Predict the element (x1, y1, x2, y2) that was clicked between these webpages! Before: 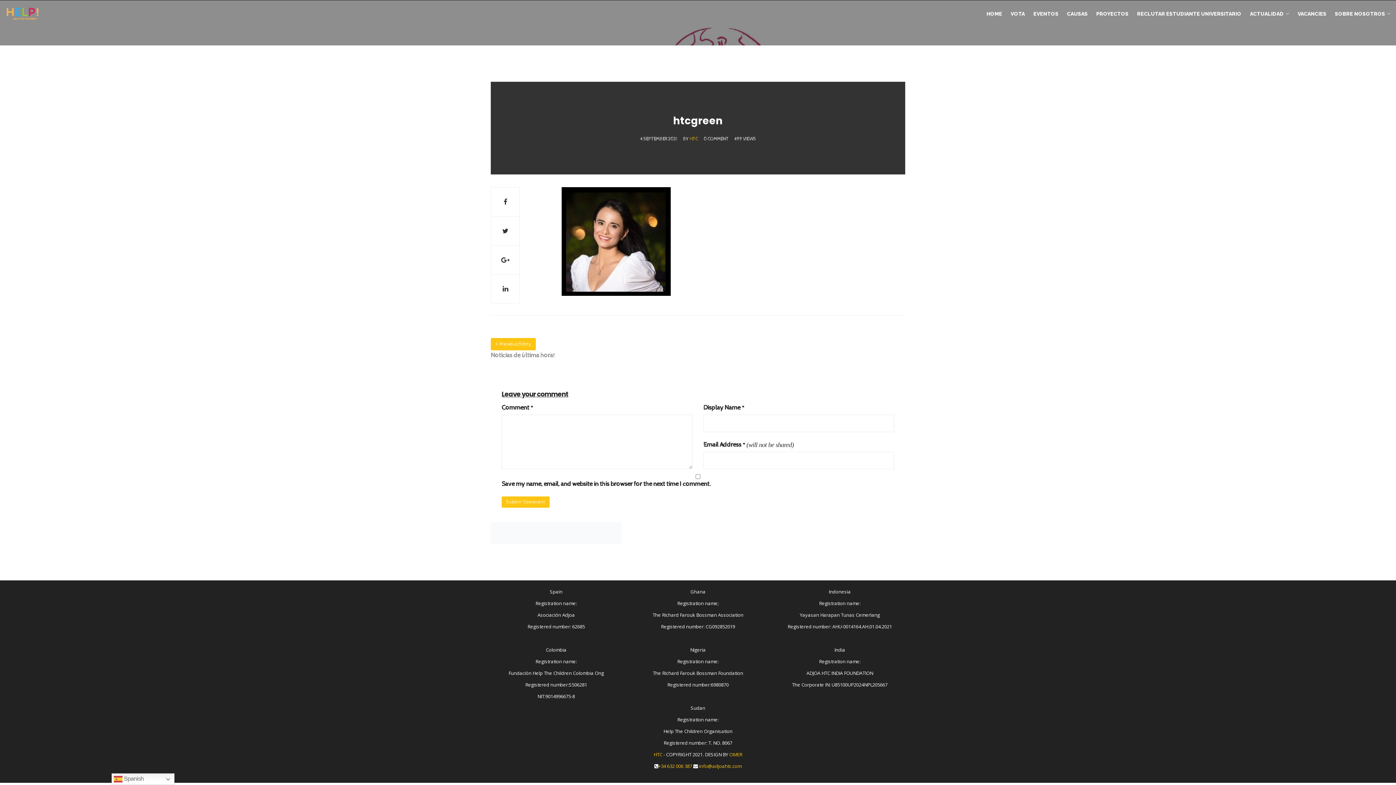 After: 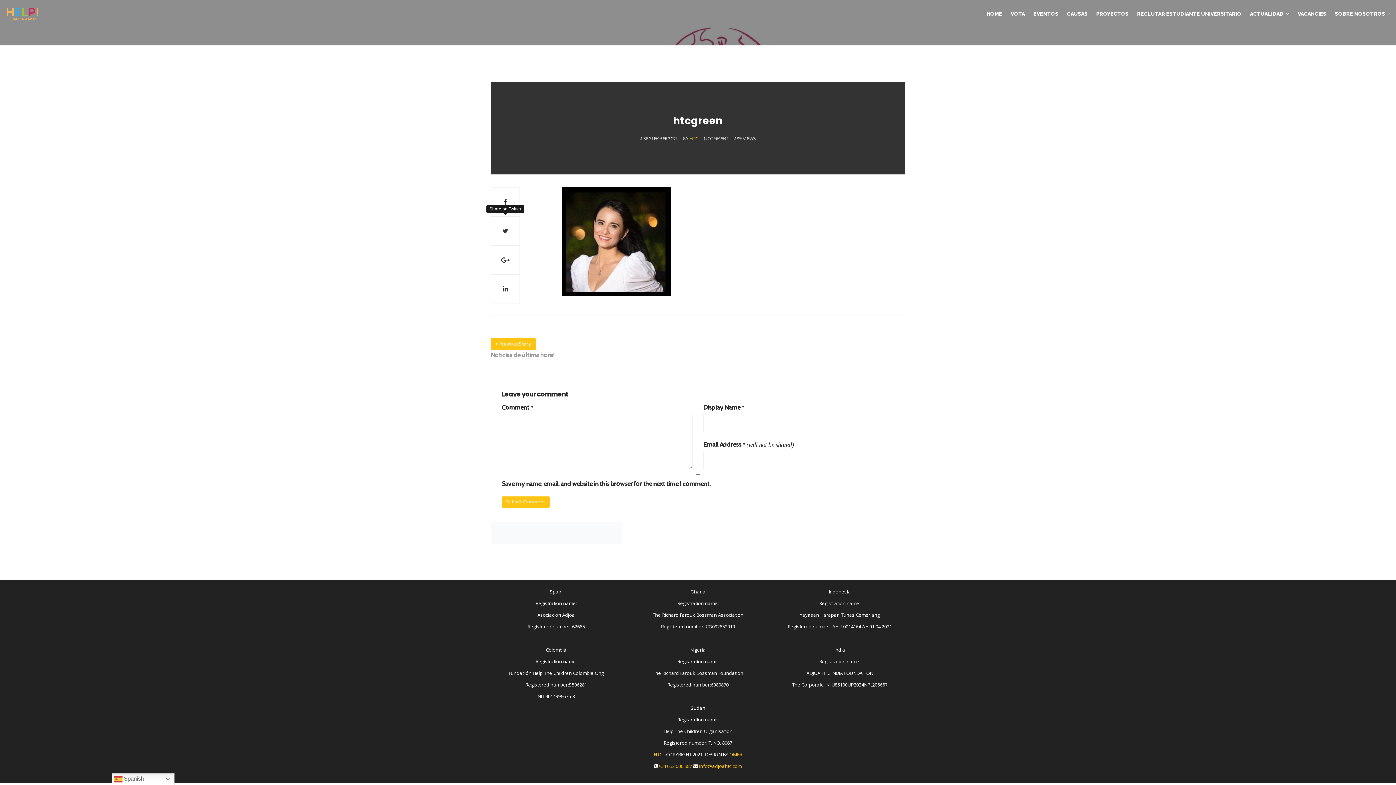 Action: bbox: (490, 216, 520, 245)